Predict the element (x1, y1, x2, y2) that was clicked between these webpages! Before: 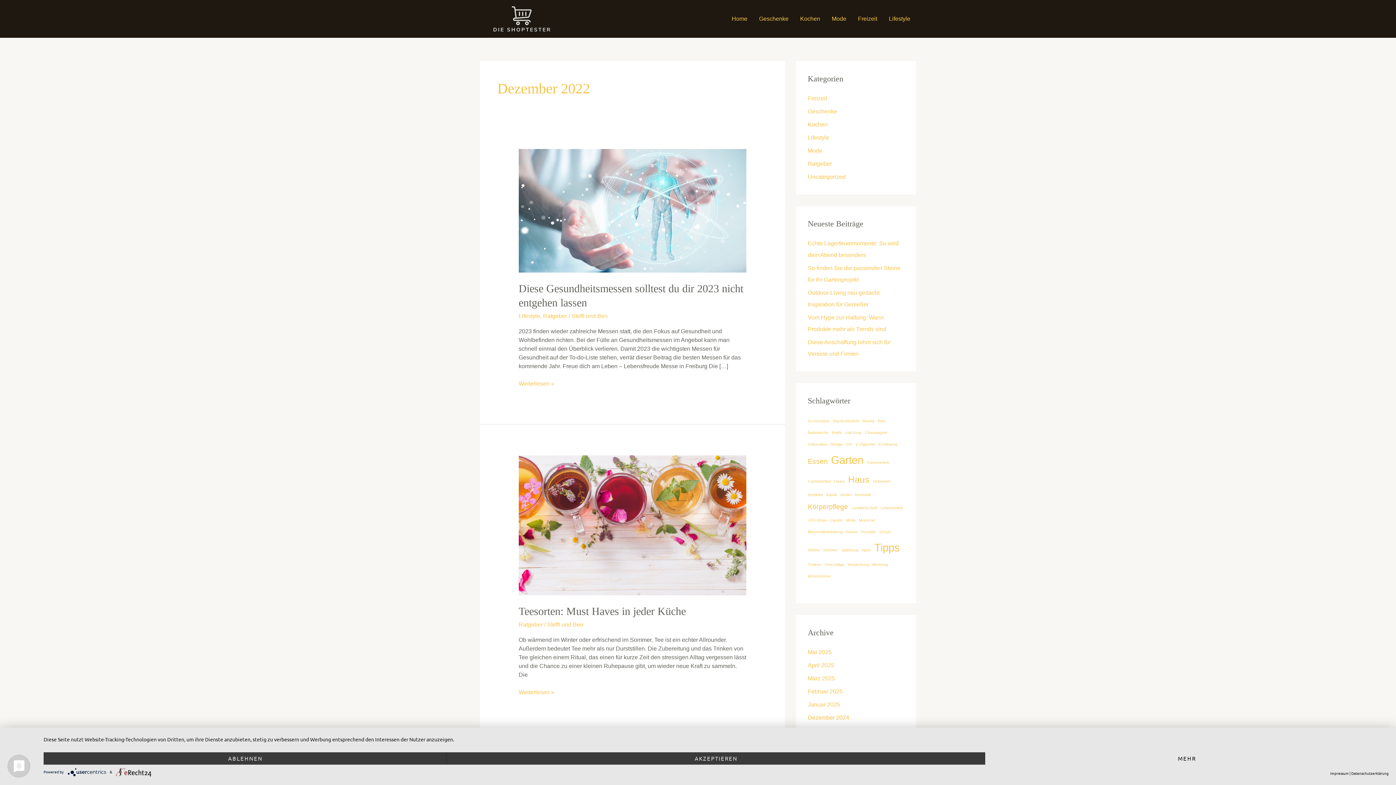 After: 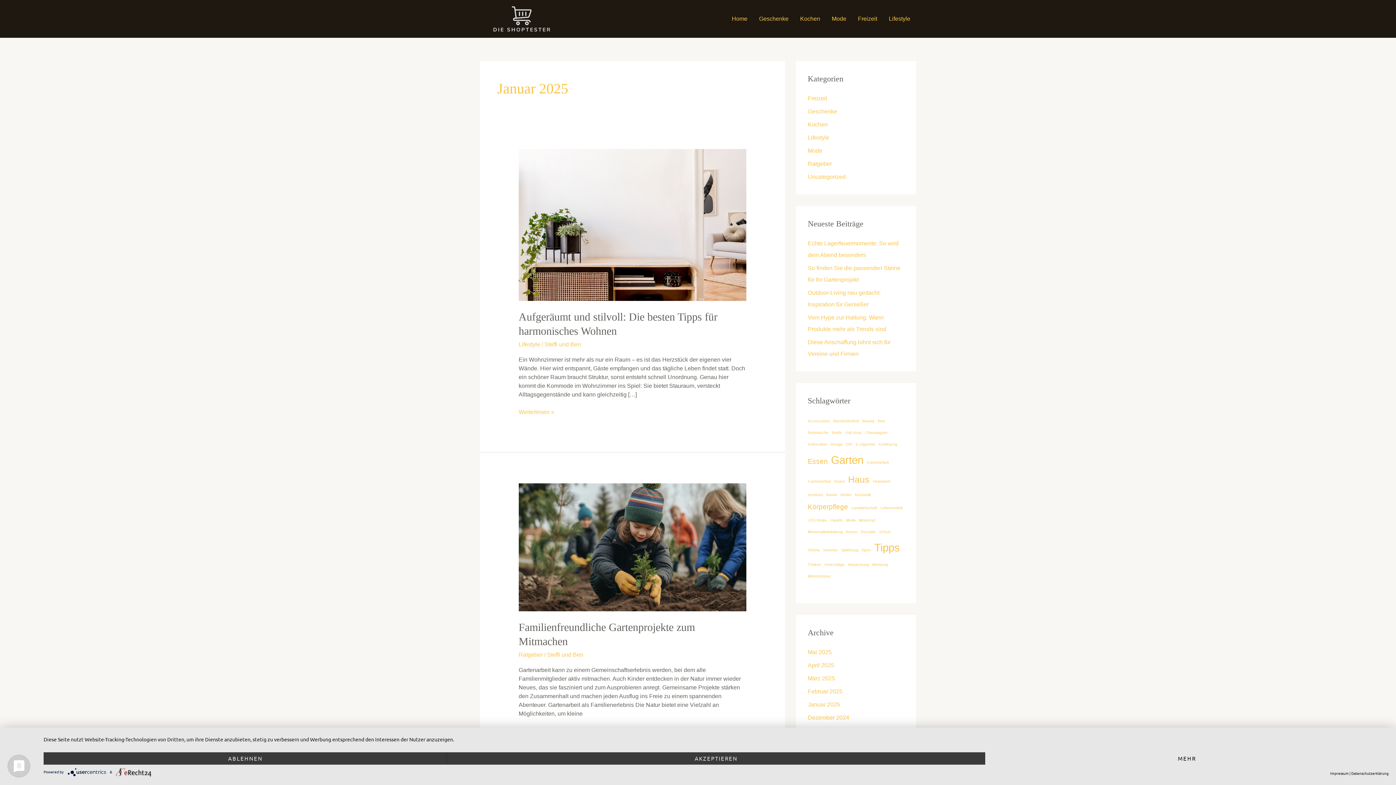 Action: label: Januar 2025 bbox: (808, 701, 840, 708)